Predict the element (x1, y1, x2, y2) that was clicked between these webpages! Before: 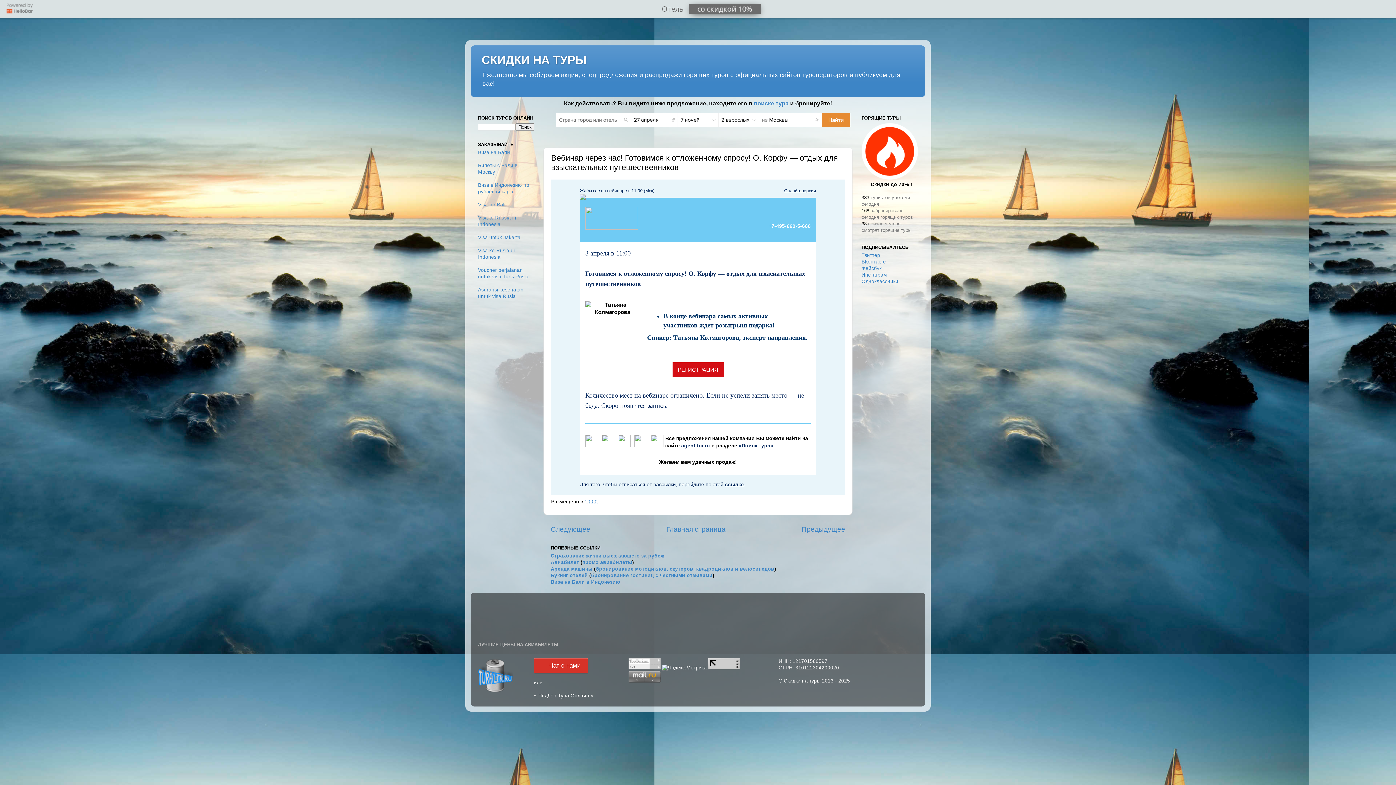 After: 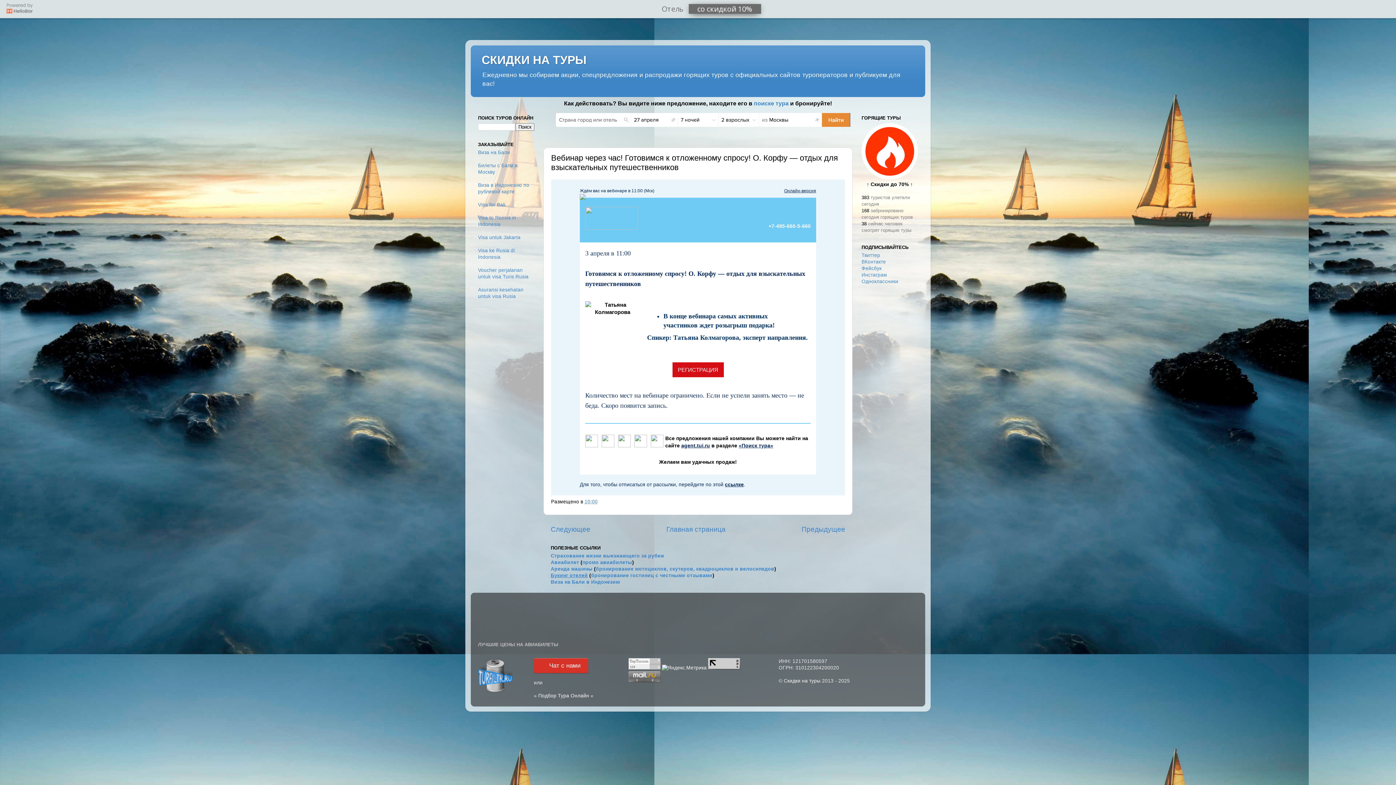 Action: label: Букинг отелей bbox: (550, 573, 588, 578)